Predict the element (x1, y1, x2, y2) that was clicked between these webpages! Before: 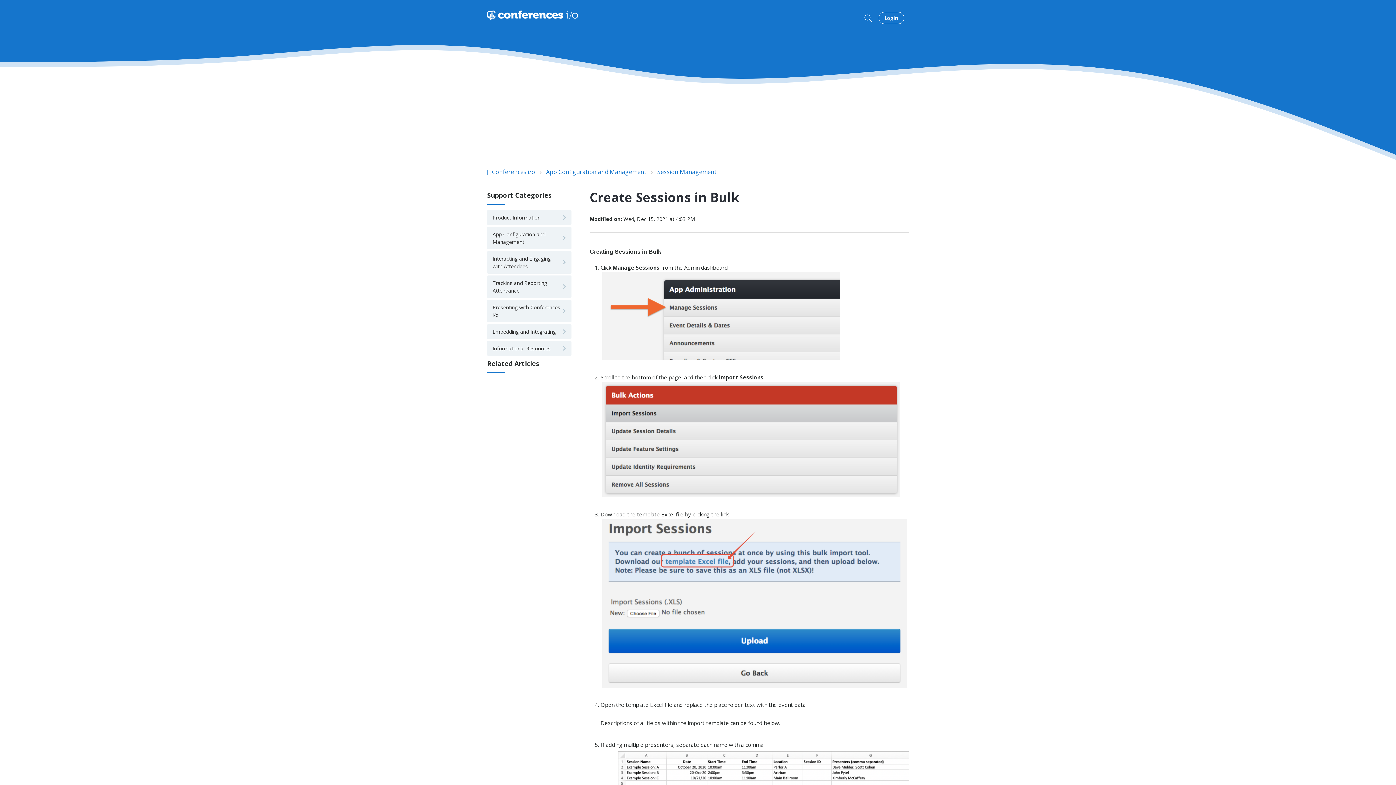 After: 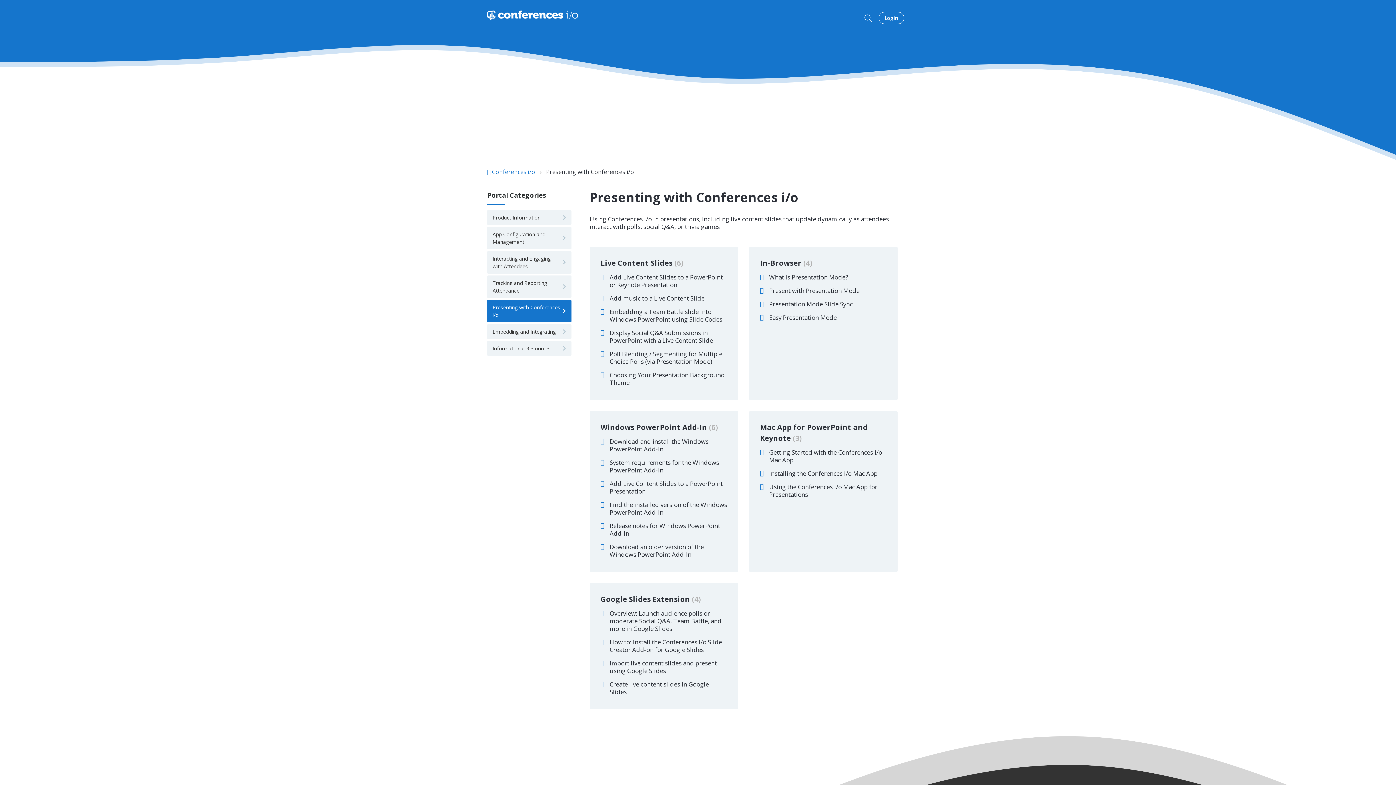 Action: bbox: (487, 300, 571, 322) label: Presenting with Conferences i/o